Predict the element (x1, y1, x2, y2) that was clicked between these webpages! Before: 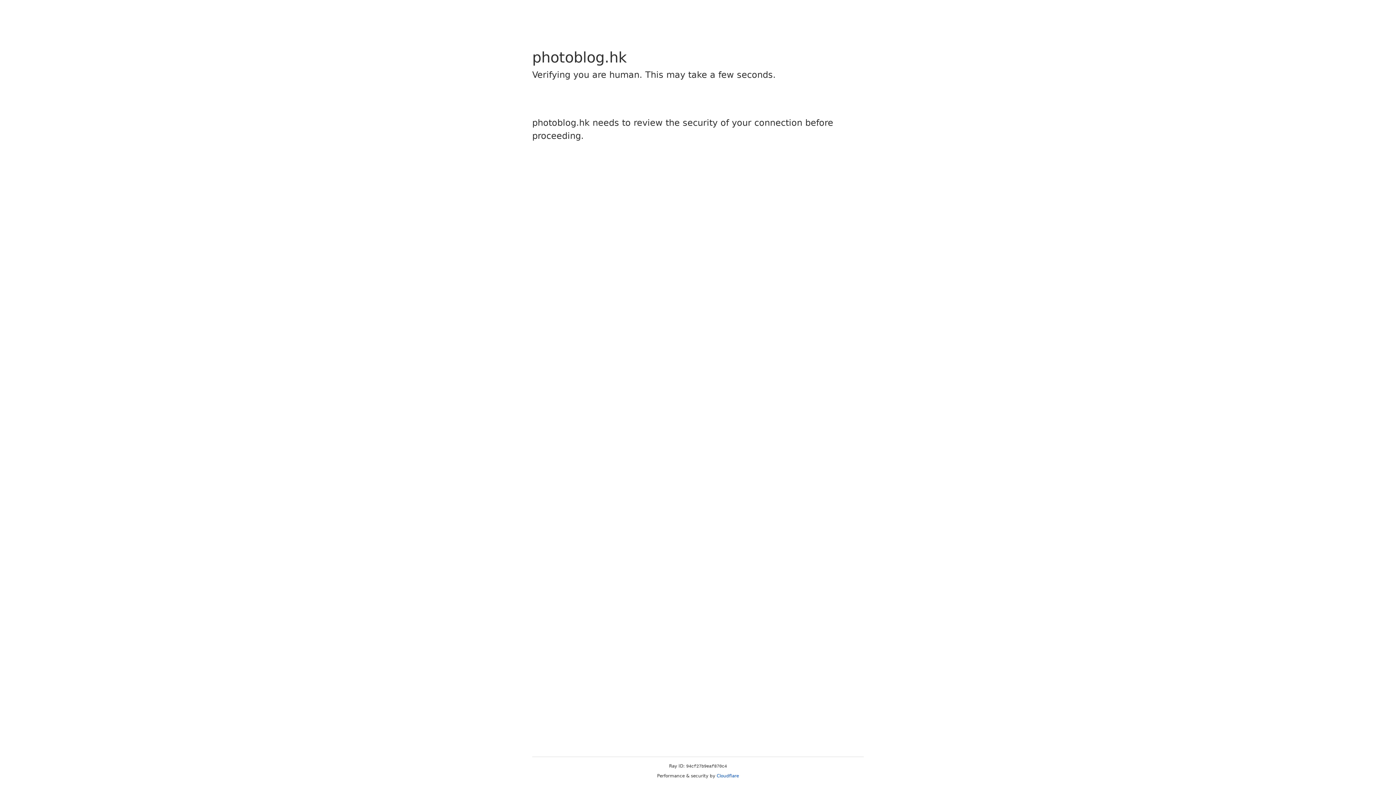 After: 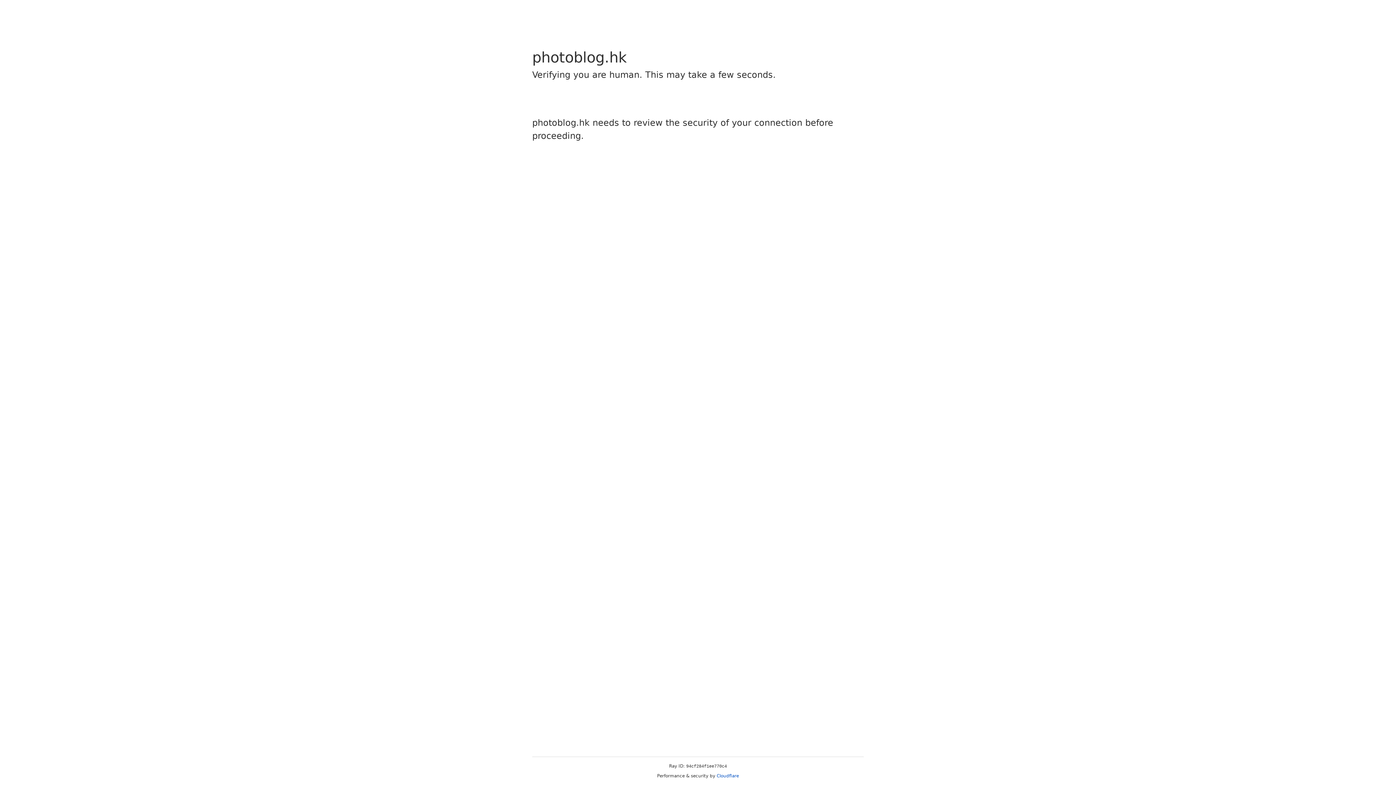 Action: bbox: (716, 773, 739, 778) label: Cloudflare